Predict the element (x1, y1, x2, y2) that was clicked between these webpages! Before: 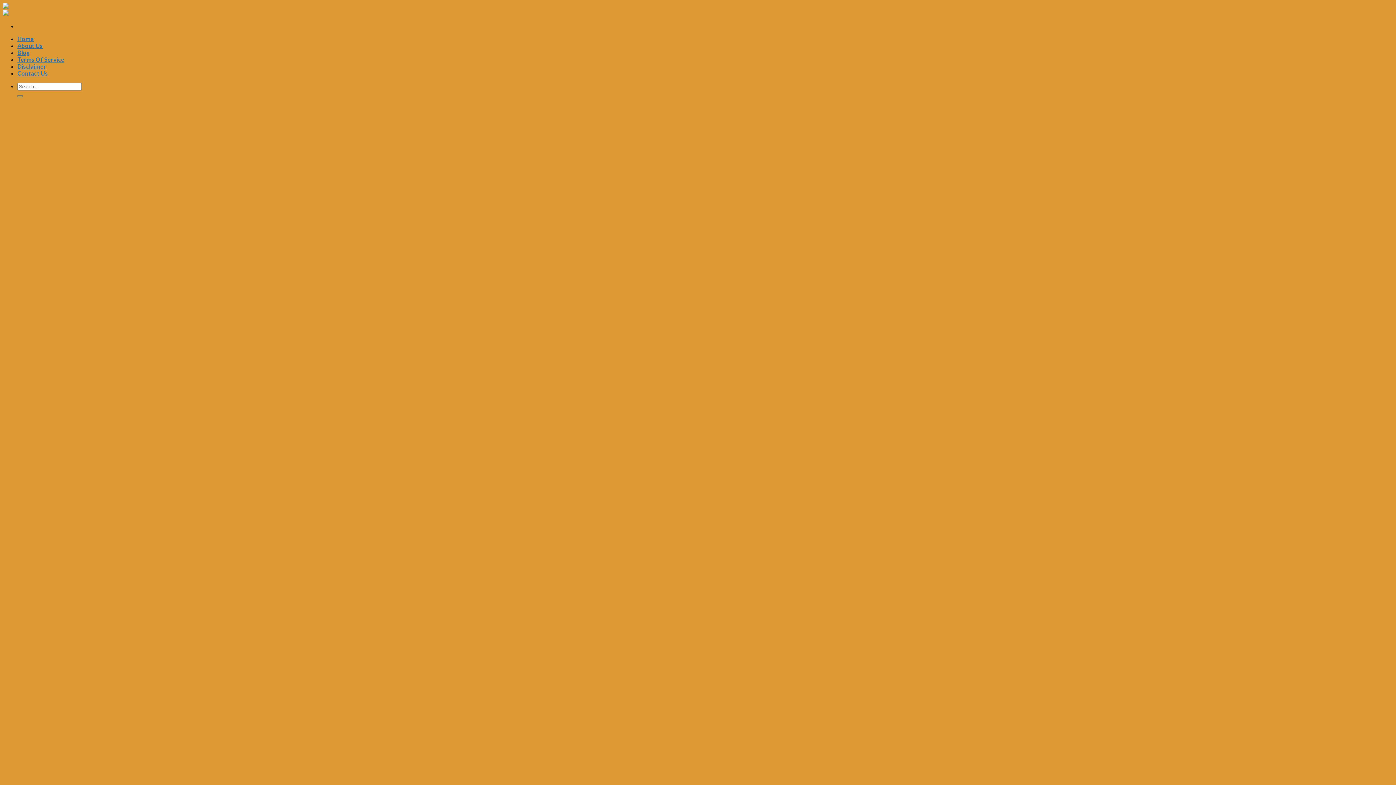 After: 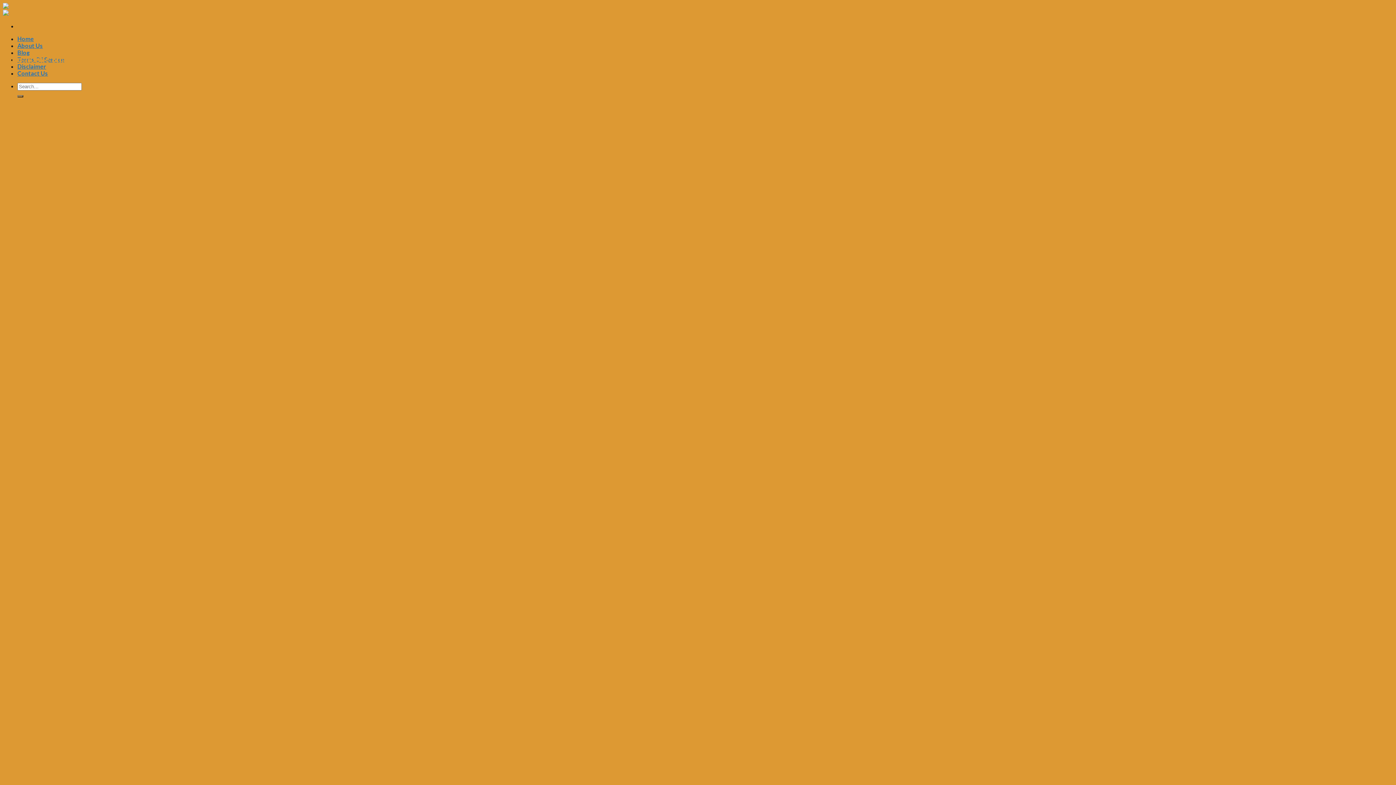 Action: bbox: (17, 95, 23, 97) label: Submit